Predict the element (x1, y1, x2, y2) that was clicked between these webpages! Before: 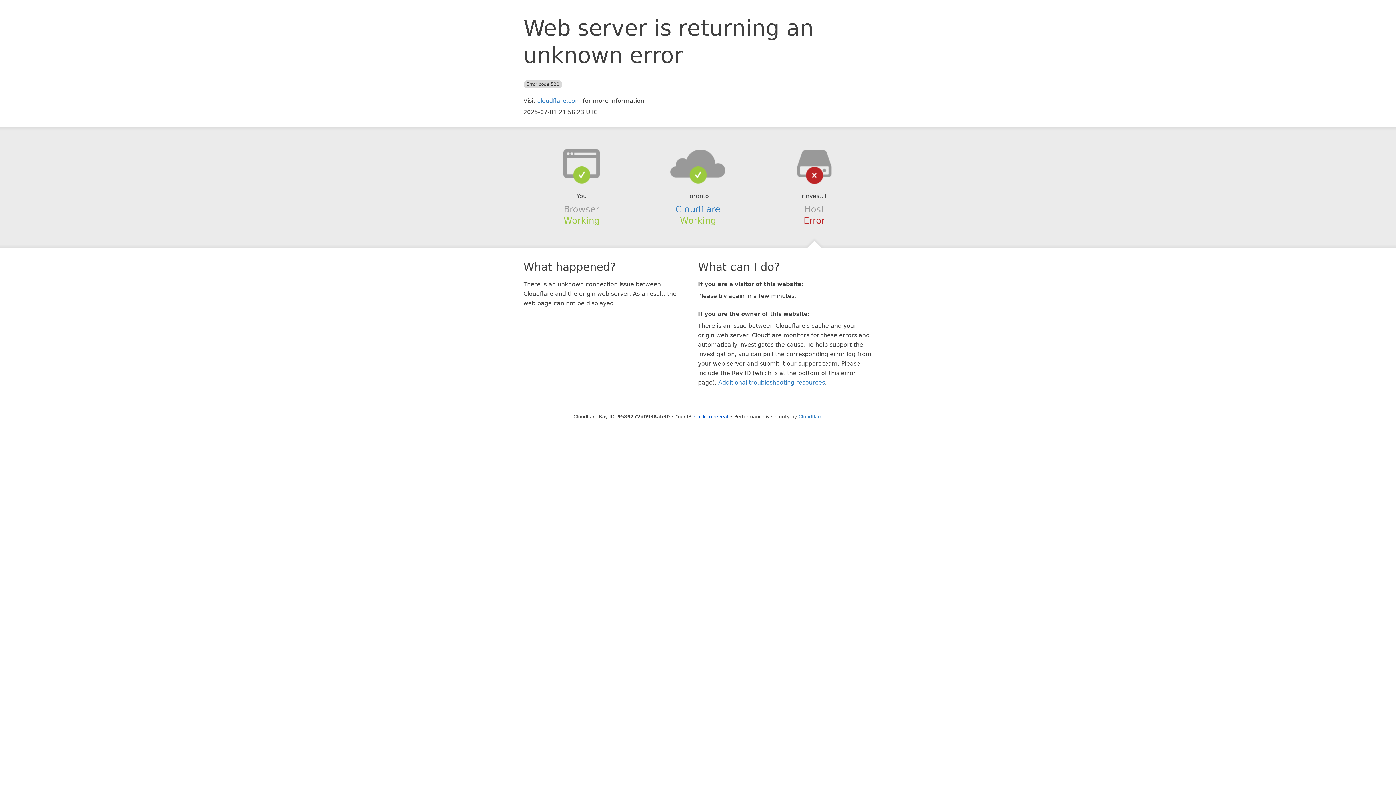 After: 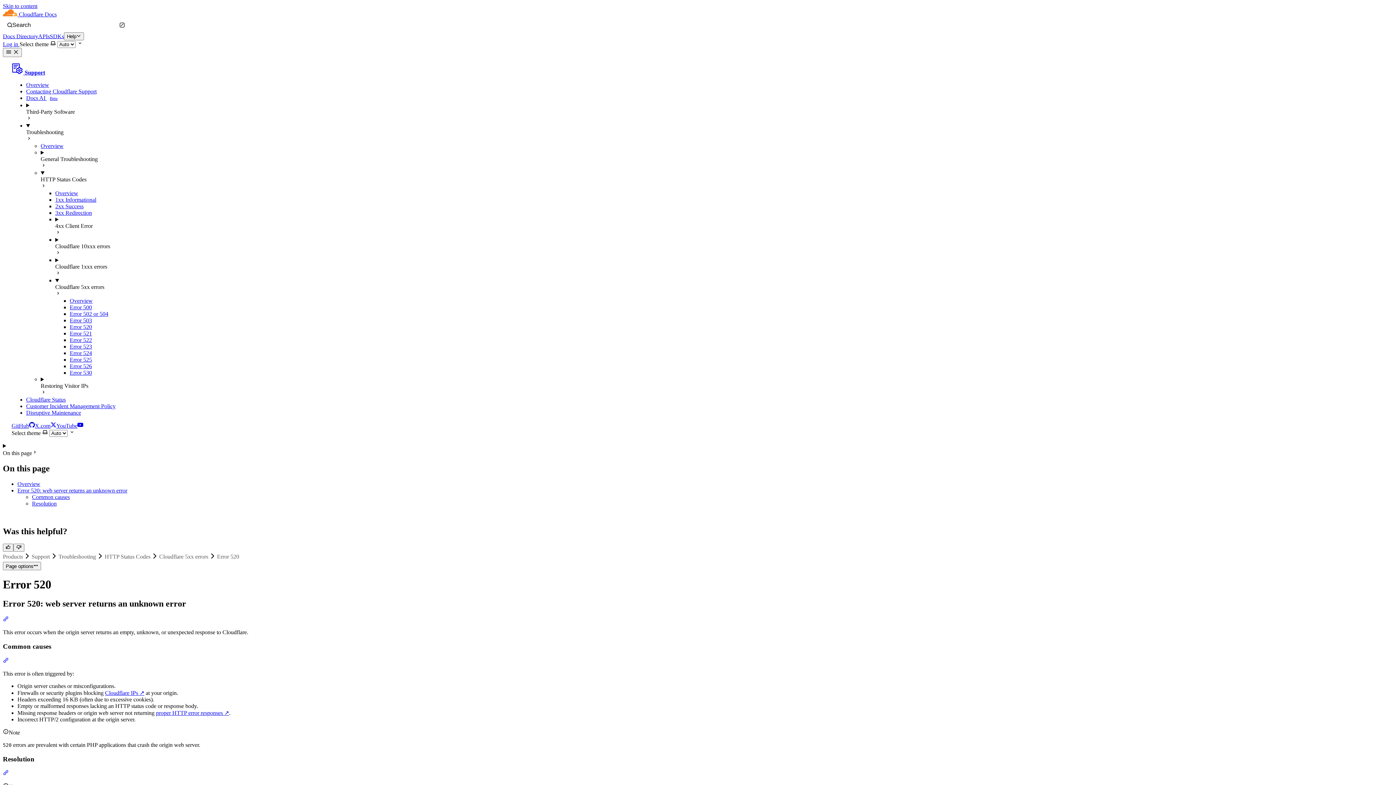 Action: bbox: (718, 379, 825, 386) label: Additional troubleshooting resources